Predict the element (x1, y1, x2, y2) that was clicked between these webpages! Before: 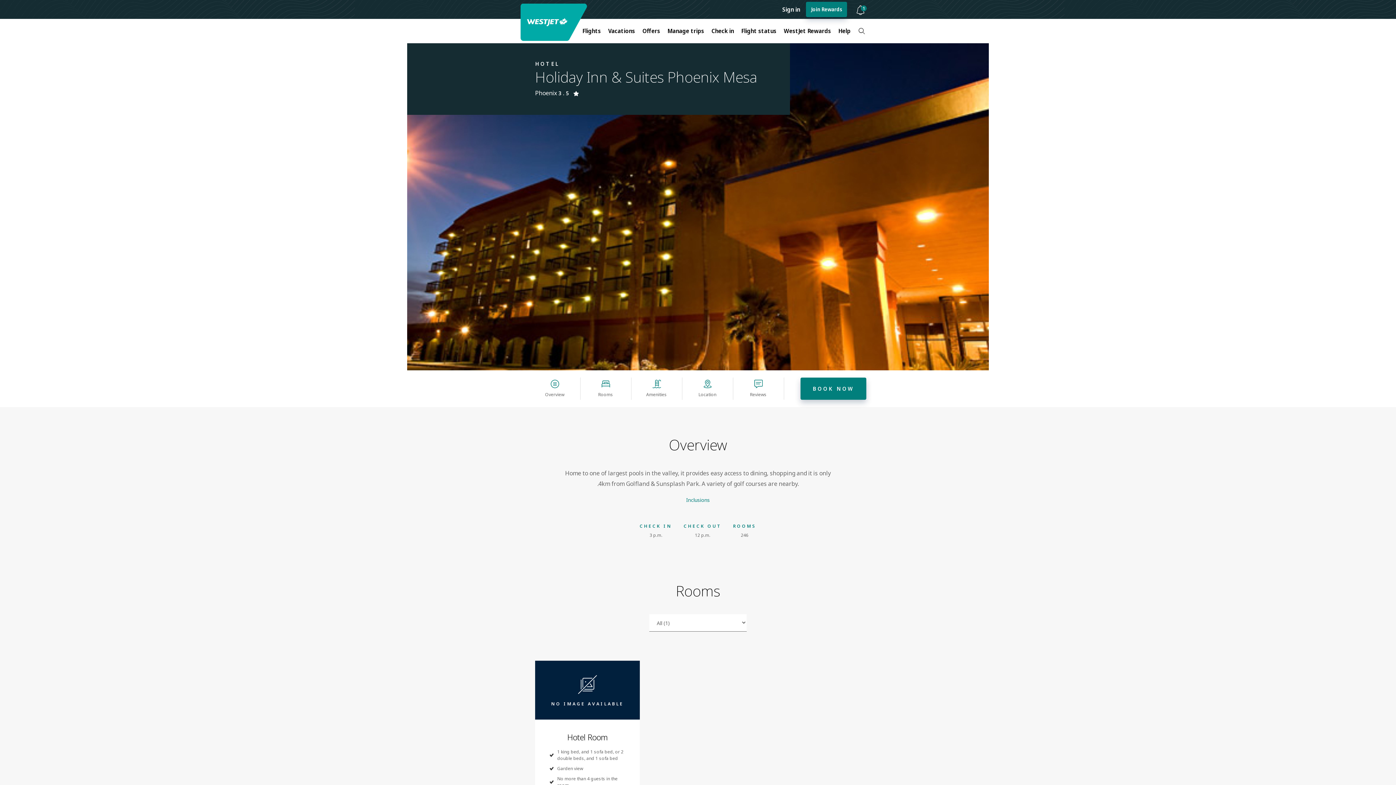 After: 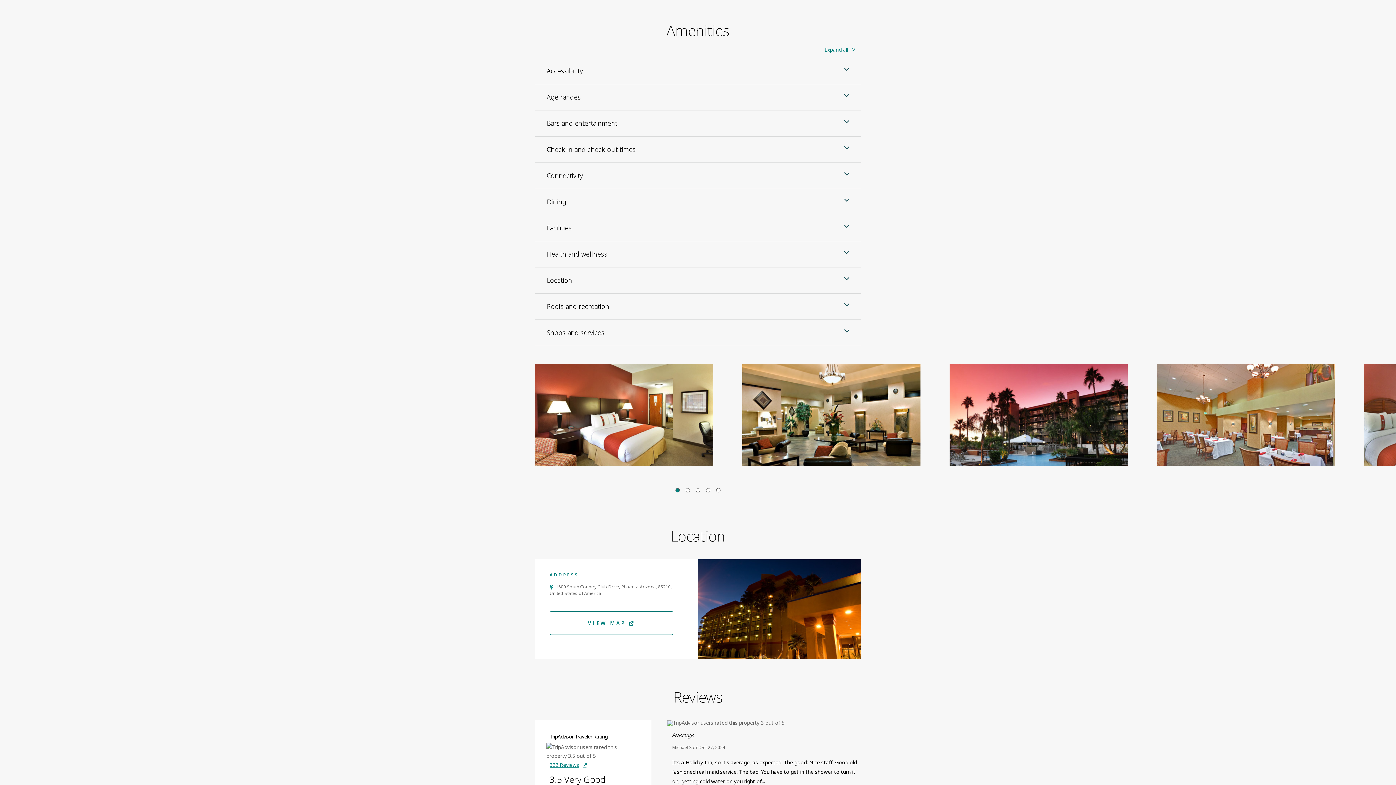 Action: label: Amenities bbox: (631, 377, 682, 400)